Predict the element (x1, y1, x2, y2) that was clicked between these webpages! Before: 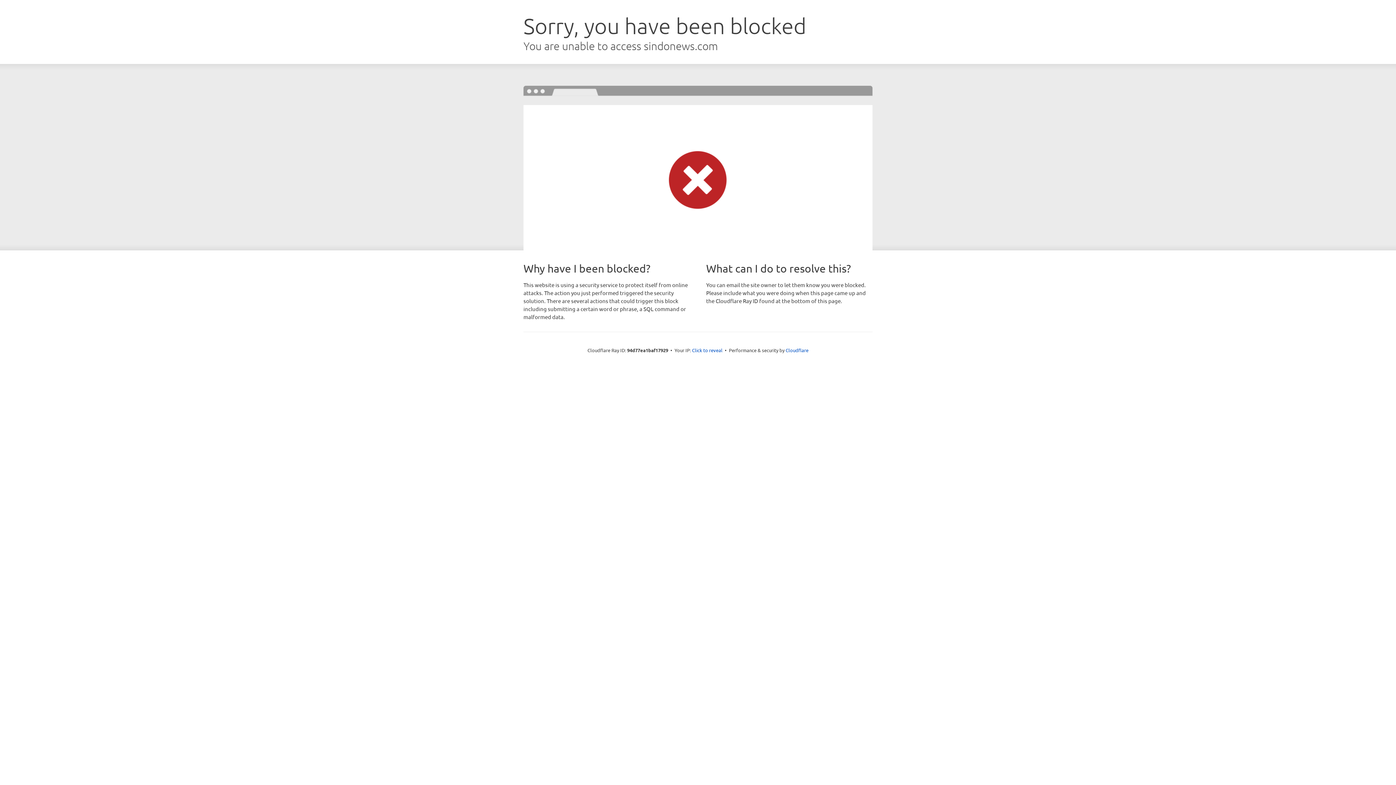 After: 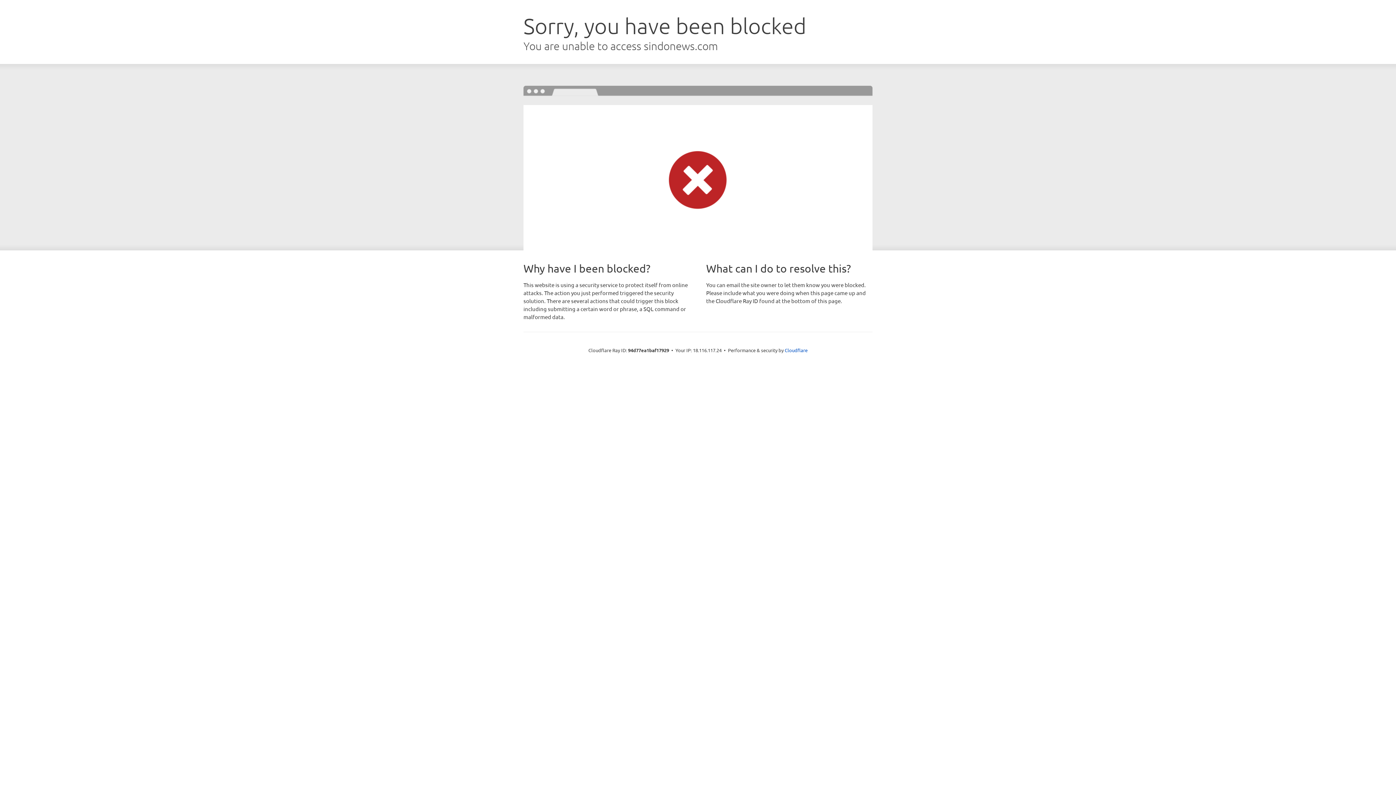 Action: label: Click to reveal bbox: (692, 346, 722, 353)